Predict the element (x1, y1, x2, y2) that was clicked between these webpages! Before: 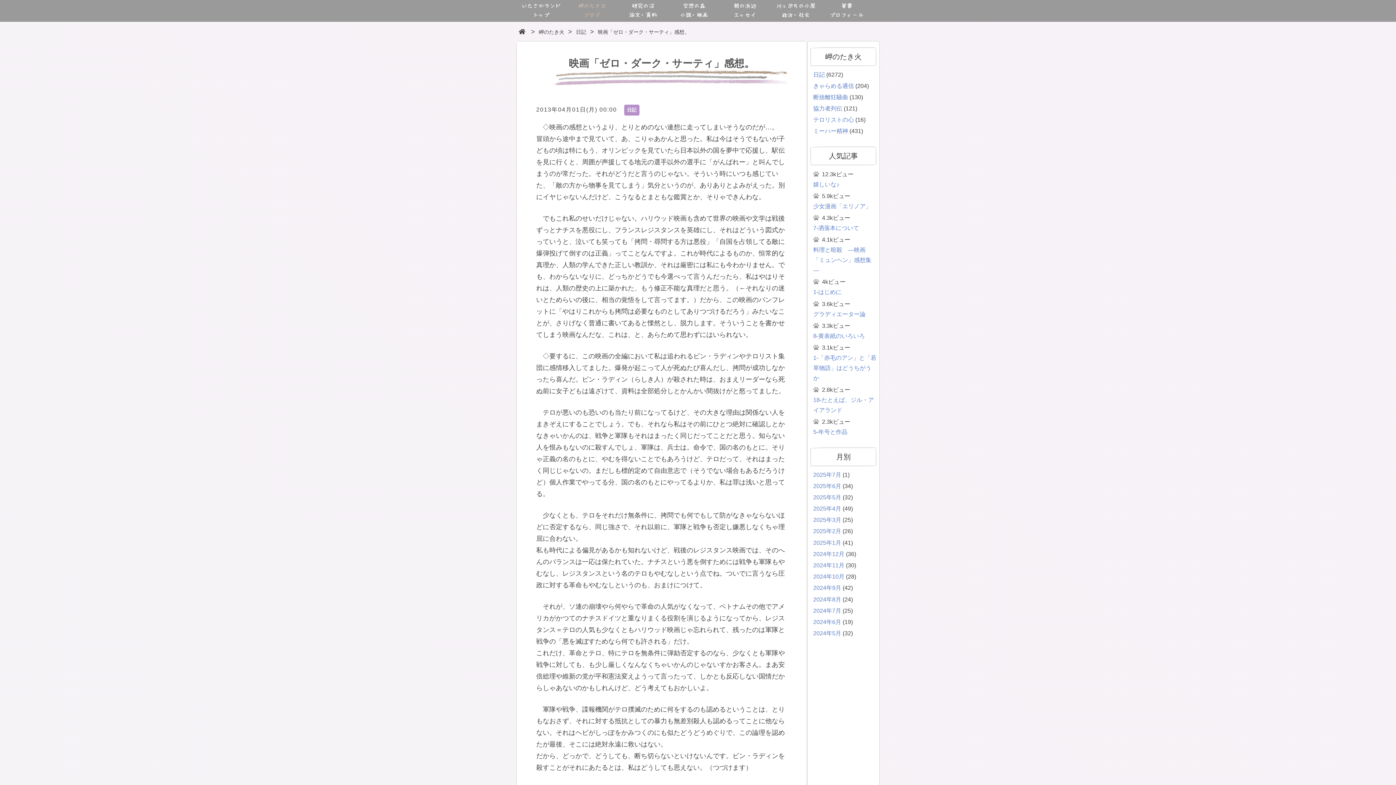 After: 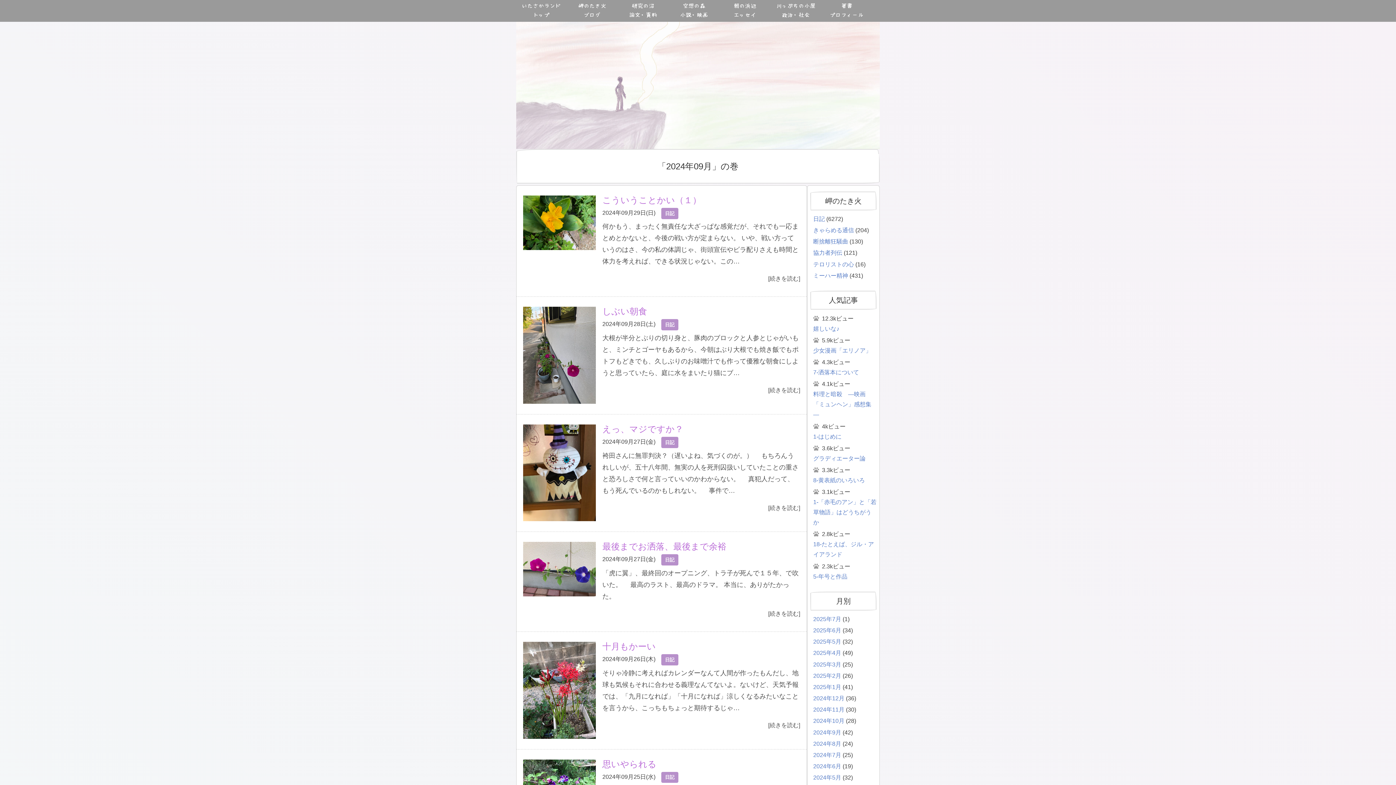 Action: bbox: (813, 585, 841, 591) label: 2024年9月